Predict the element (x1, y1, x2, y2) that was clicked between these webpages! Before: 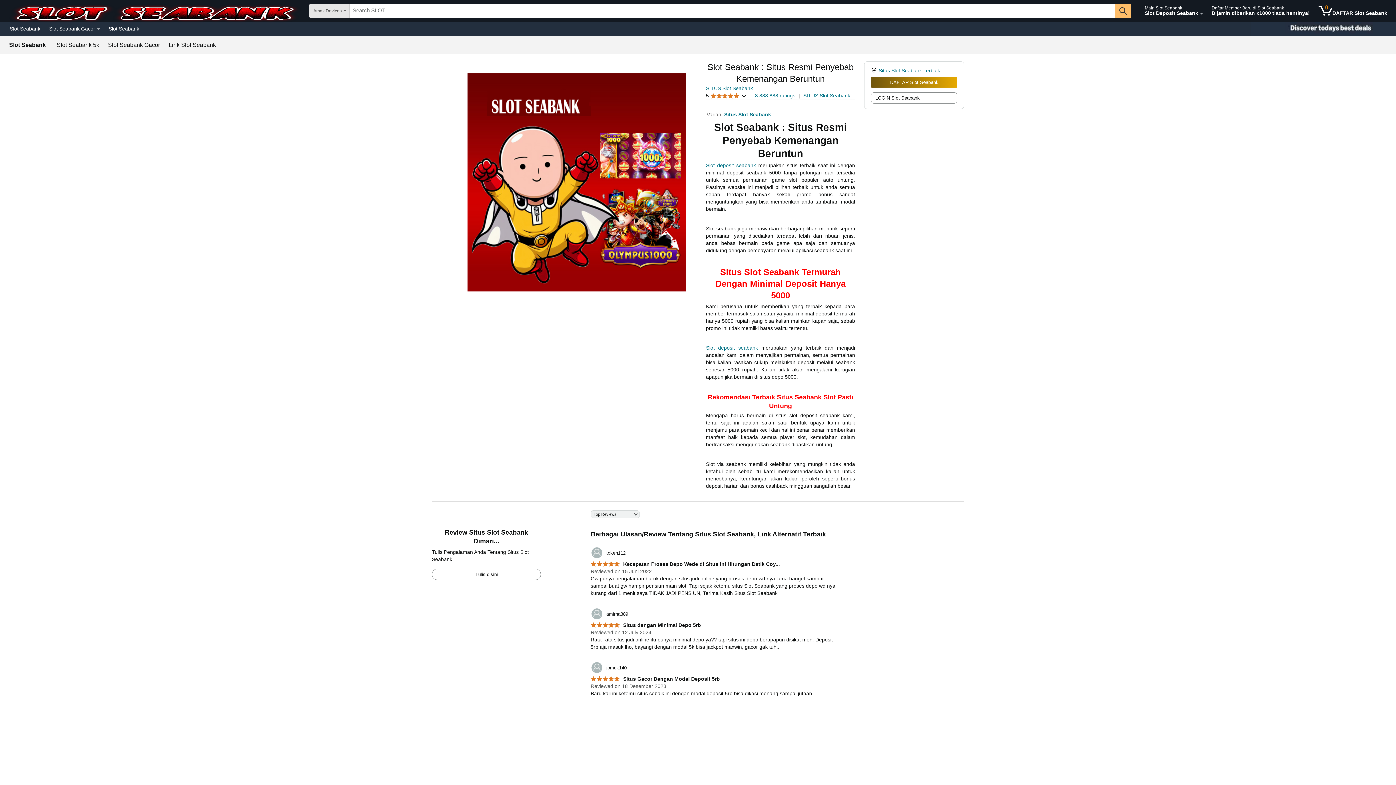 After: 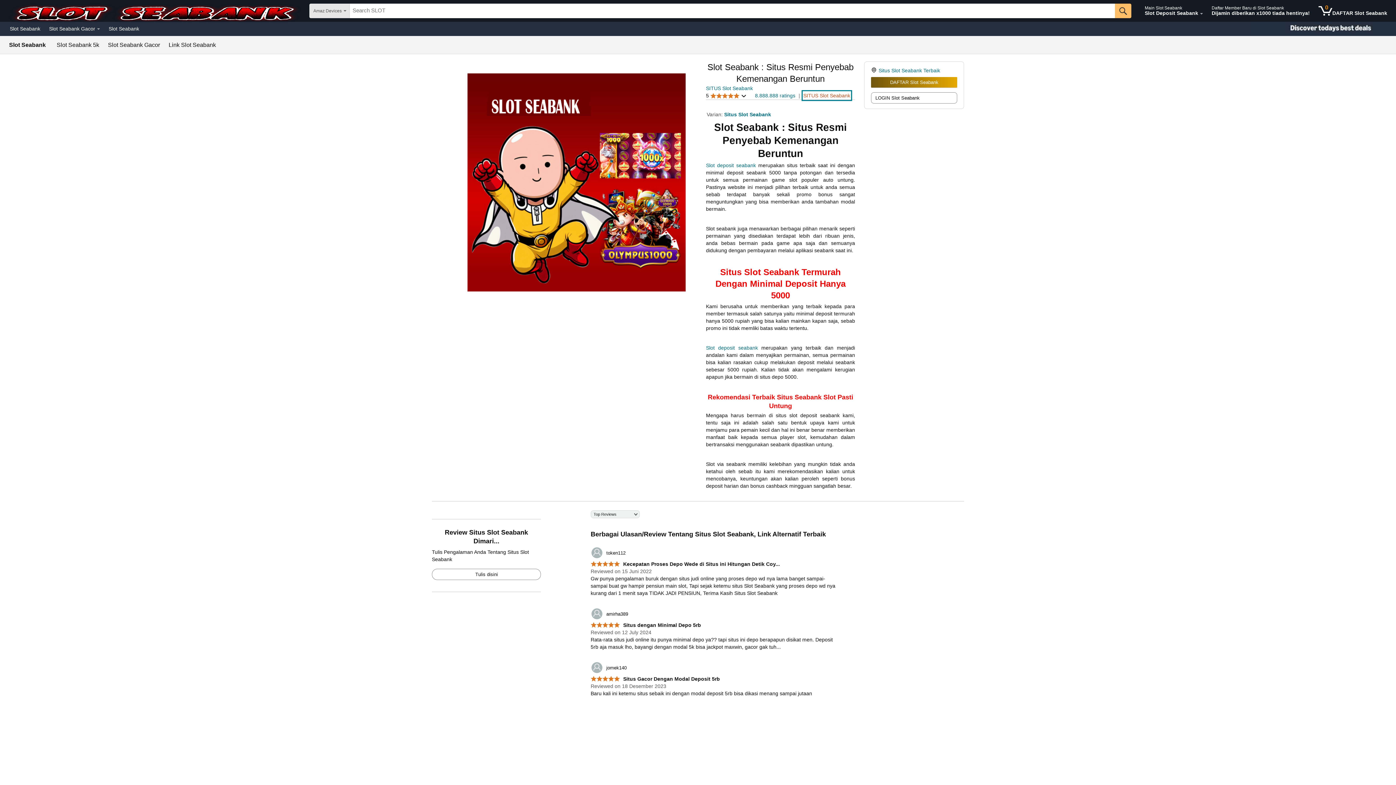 Action: bbox: (803, 92, 850, 99) label: SITUS Slot Seabank